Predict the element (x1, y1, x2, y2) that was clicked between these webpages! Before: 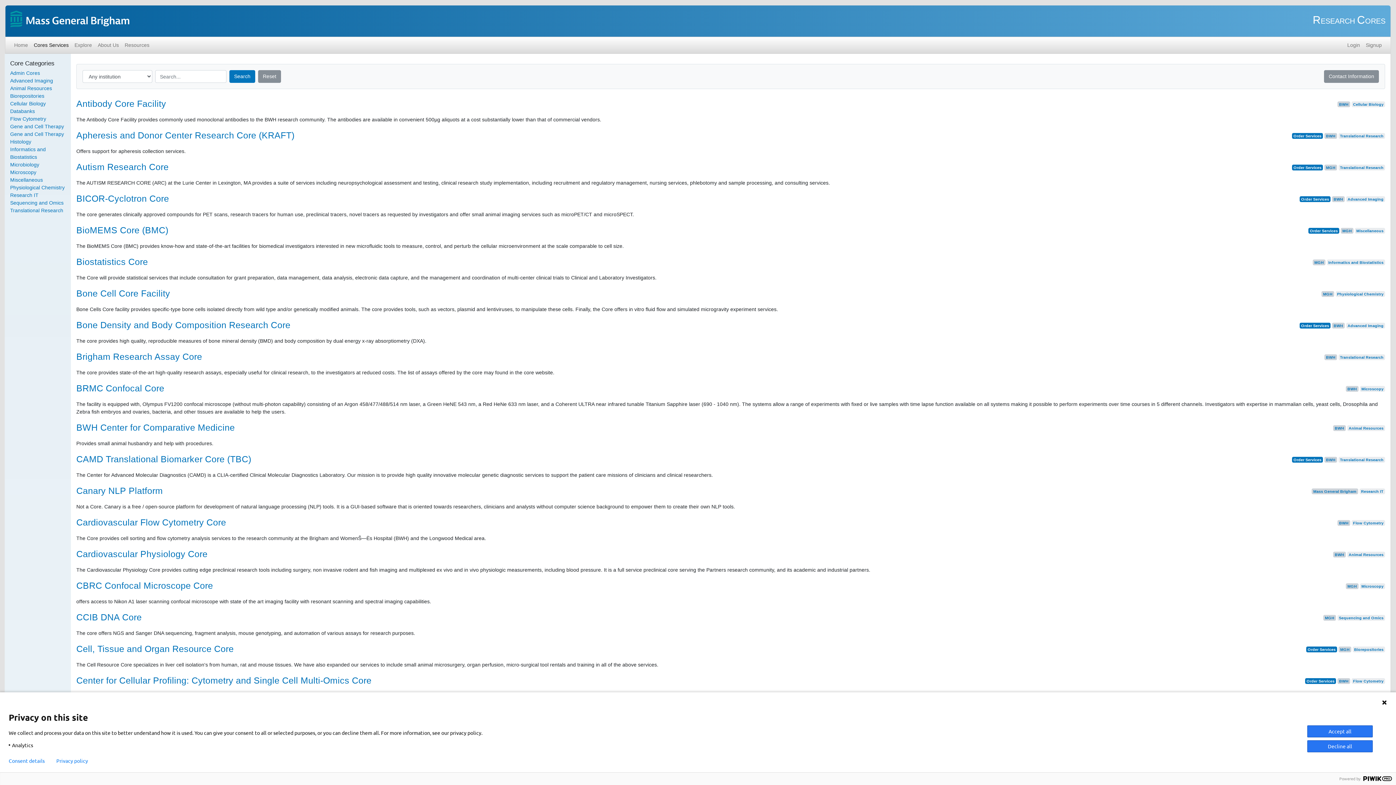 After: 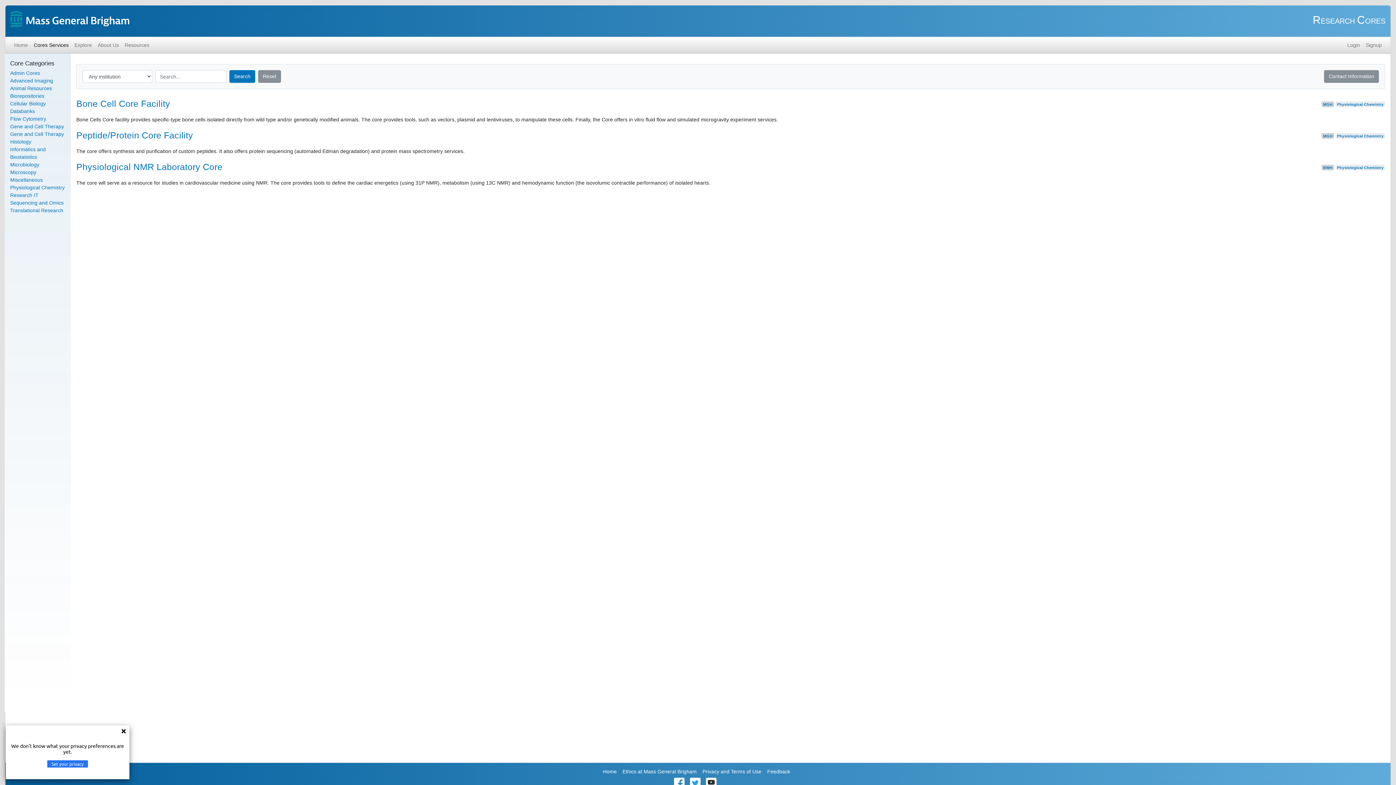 Action: bbox: (1337, 292, 1383, 296) label: Physiological Chemistry